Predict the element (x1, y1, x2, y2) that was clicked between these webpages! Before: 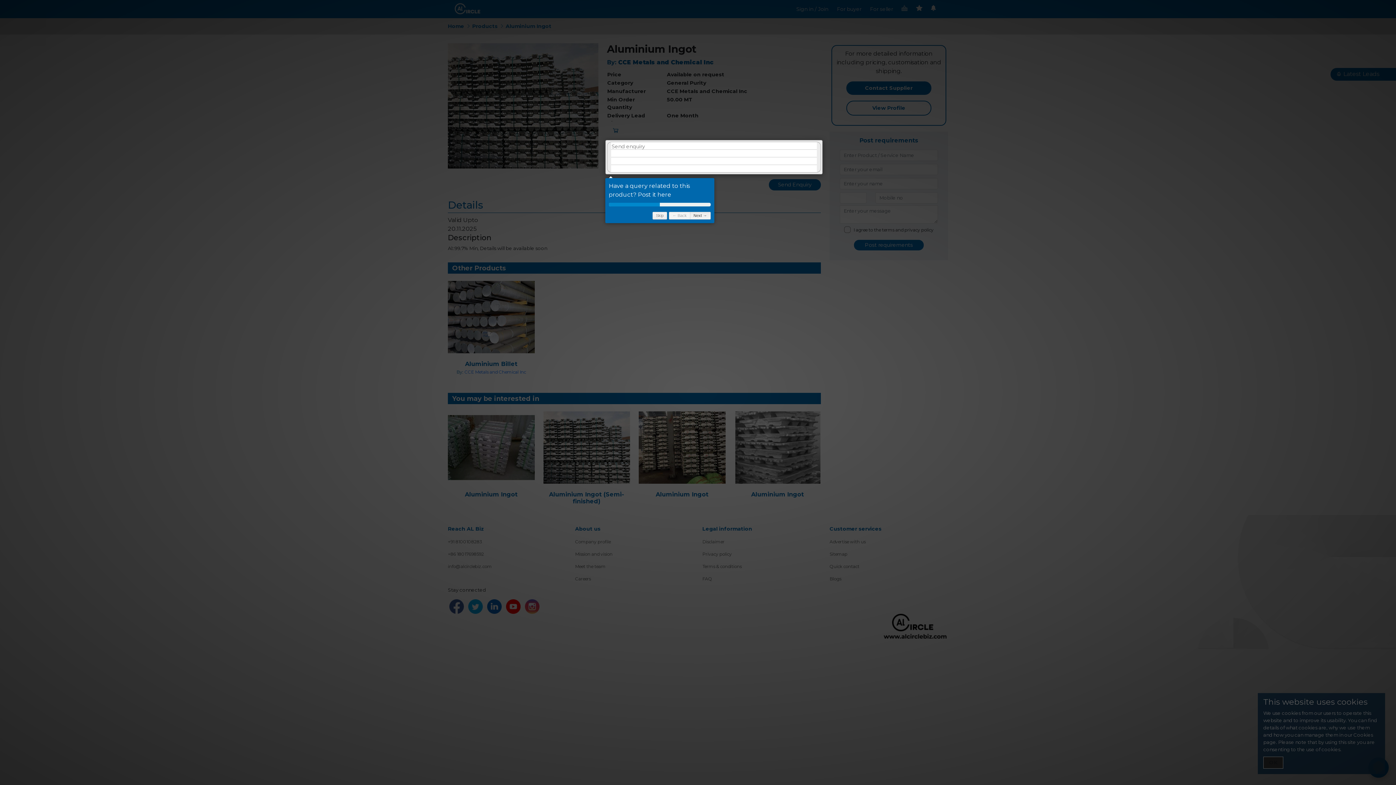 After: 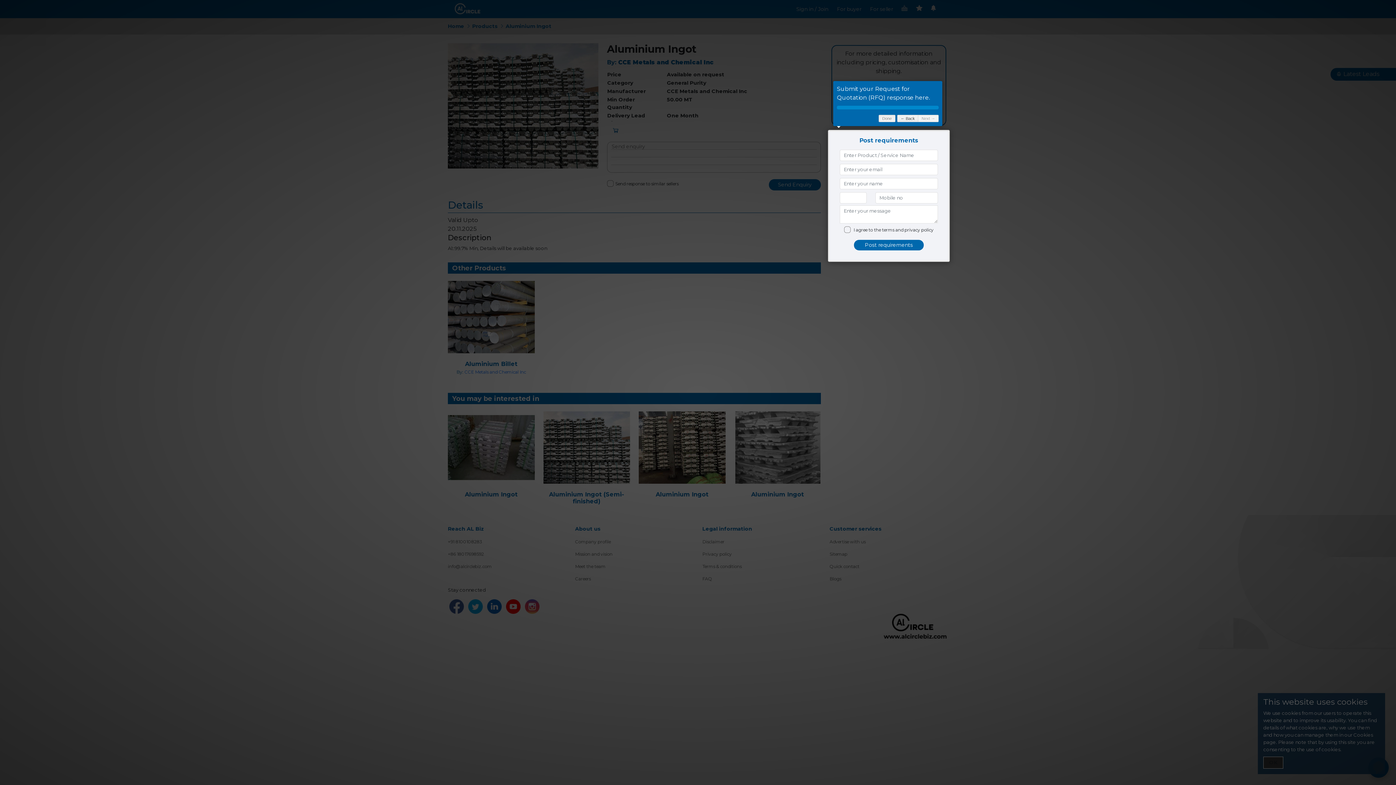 Action: bbox: (690, 212, 710, 219) label: Next →